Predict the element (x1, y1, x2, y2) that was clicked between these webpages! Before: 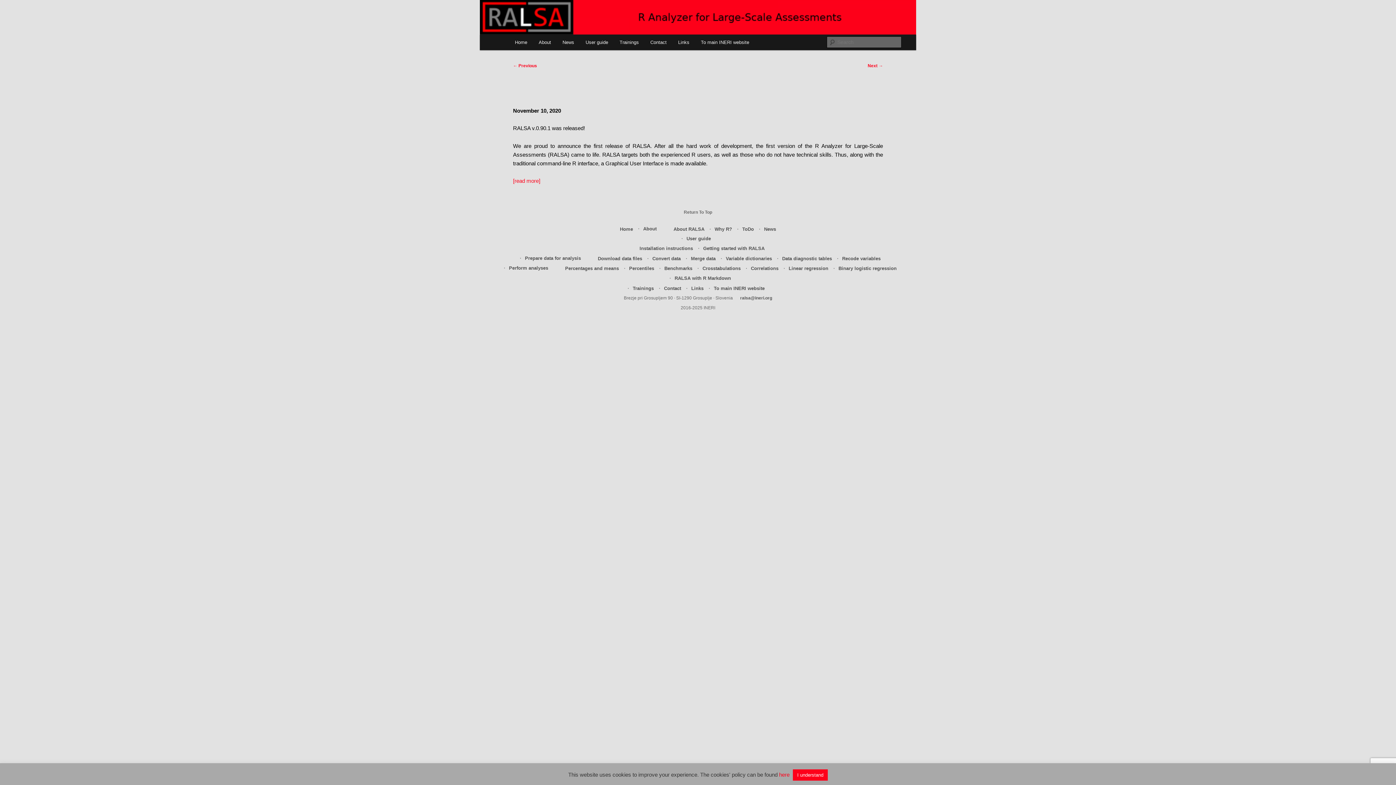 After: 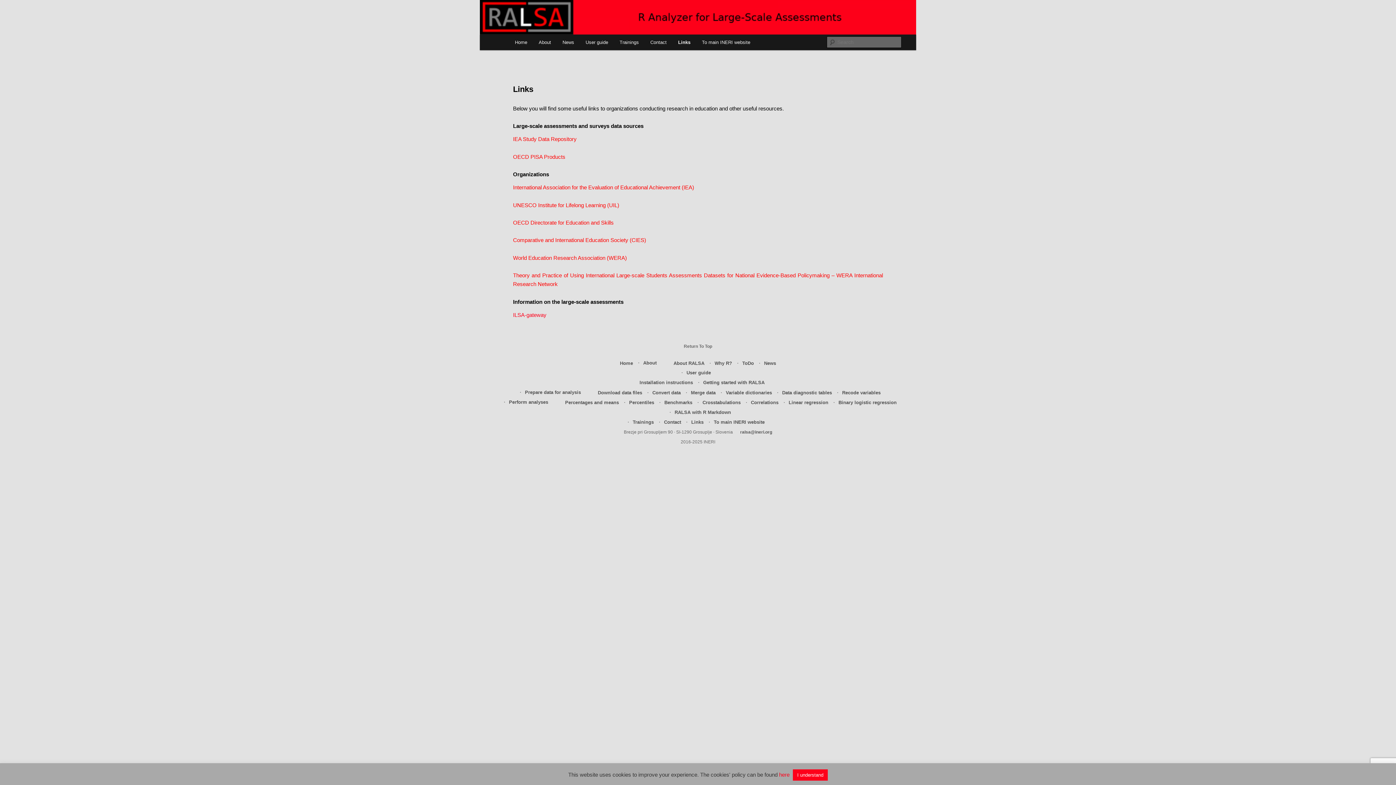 Action: label: Links bbox: (691, 285, 703, 291)